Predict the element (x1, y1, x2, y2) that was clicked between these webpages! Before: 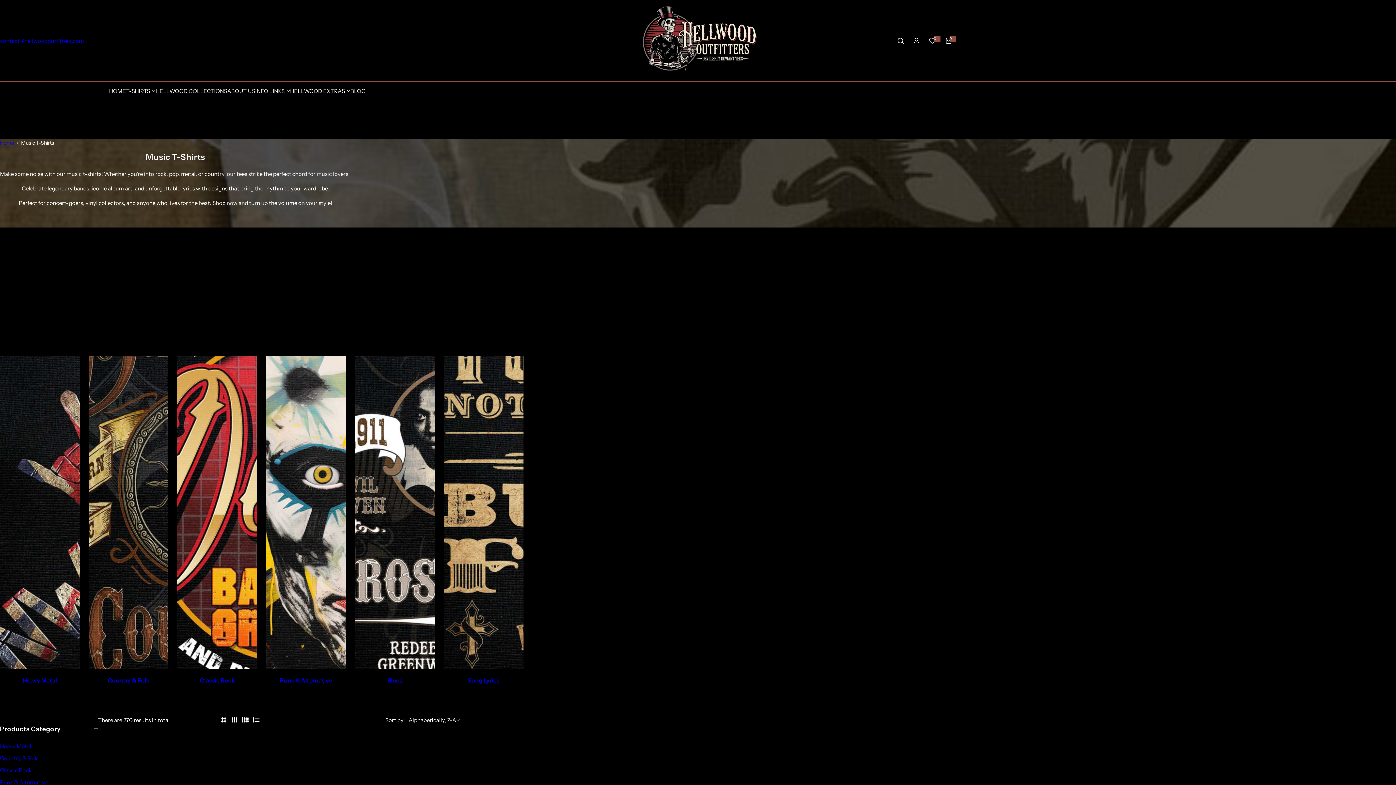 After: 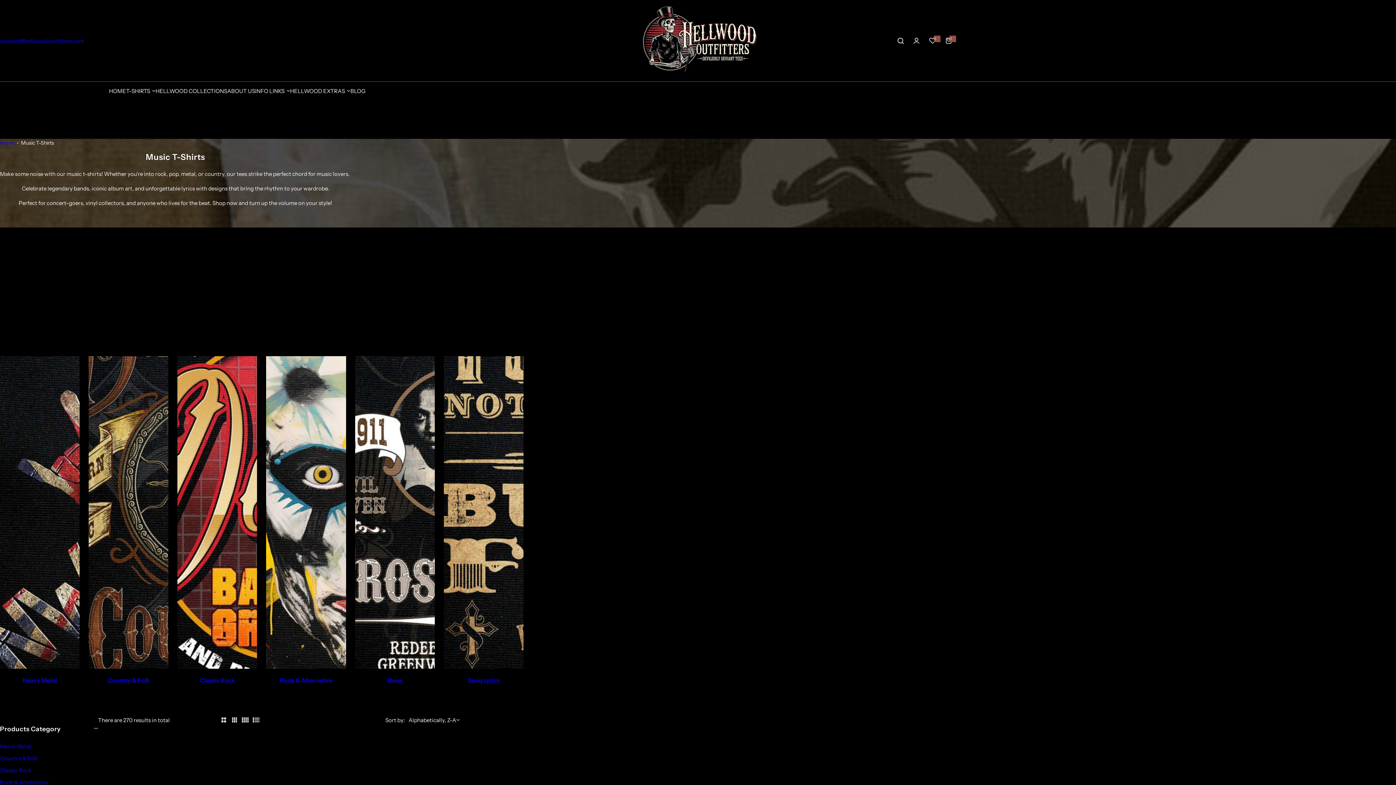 Action: bbox: (0, 36, 84, 45) label: contact@hellwoodoutfitters.com